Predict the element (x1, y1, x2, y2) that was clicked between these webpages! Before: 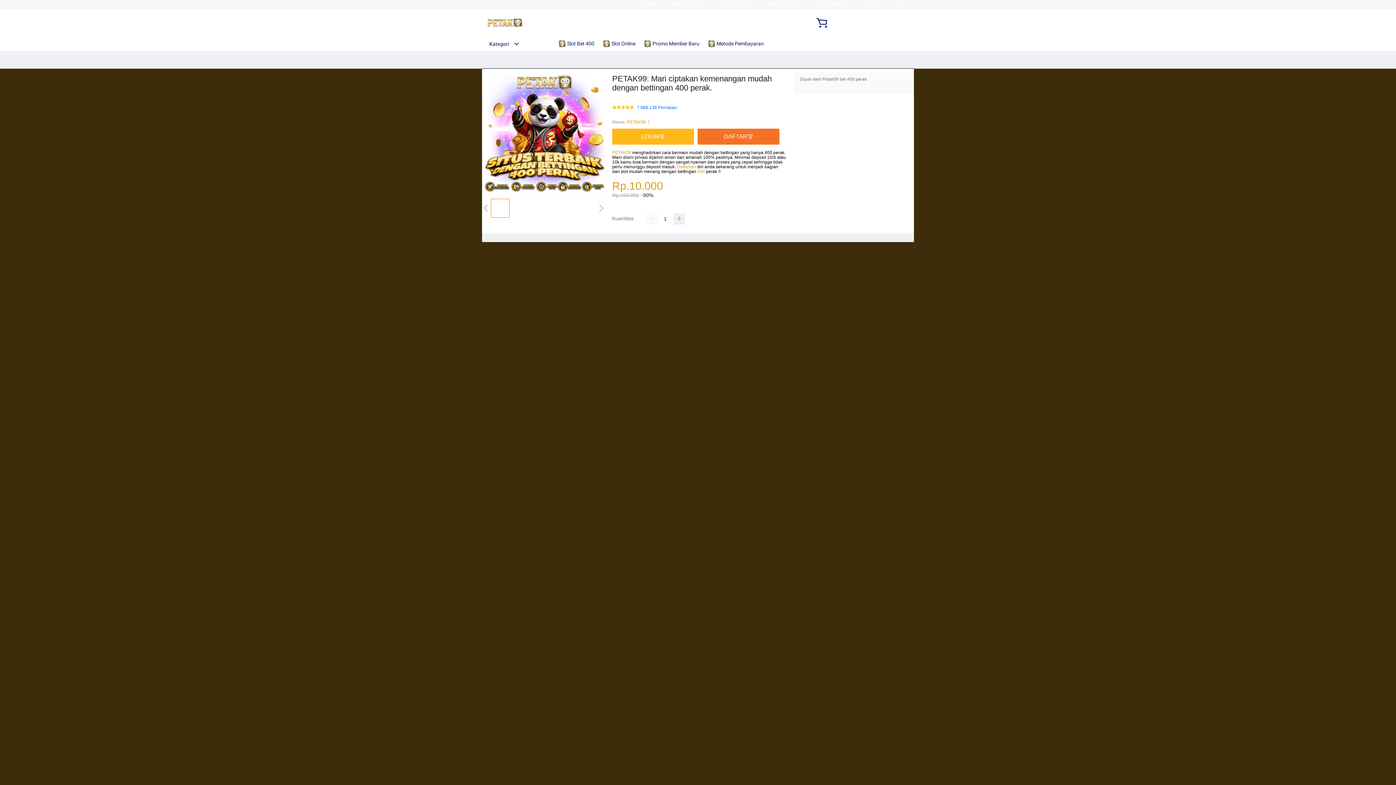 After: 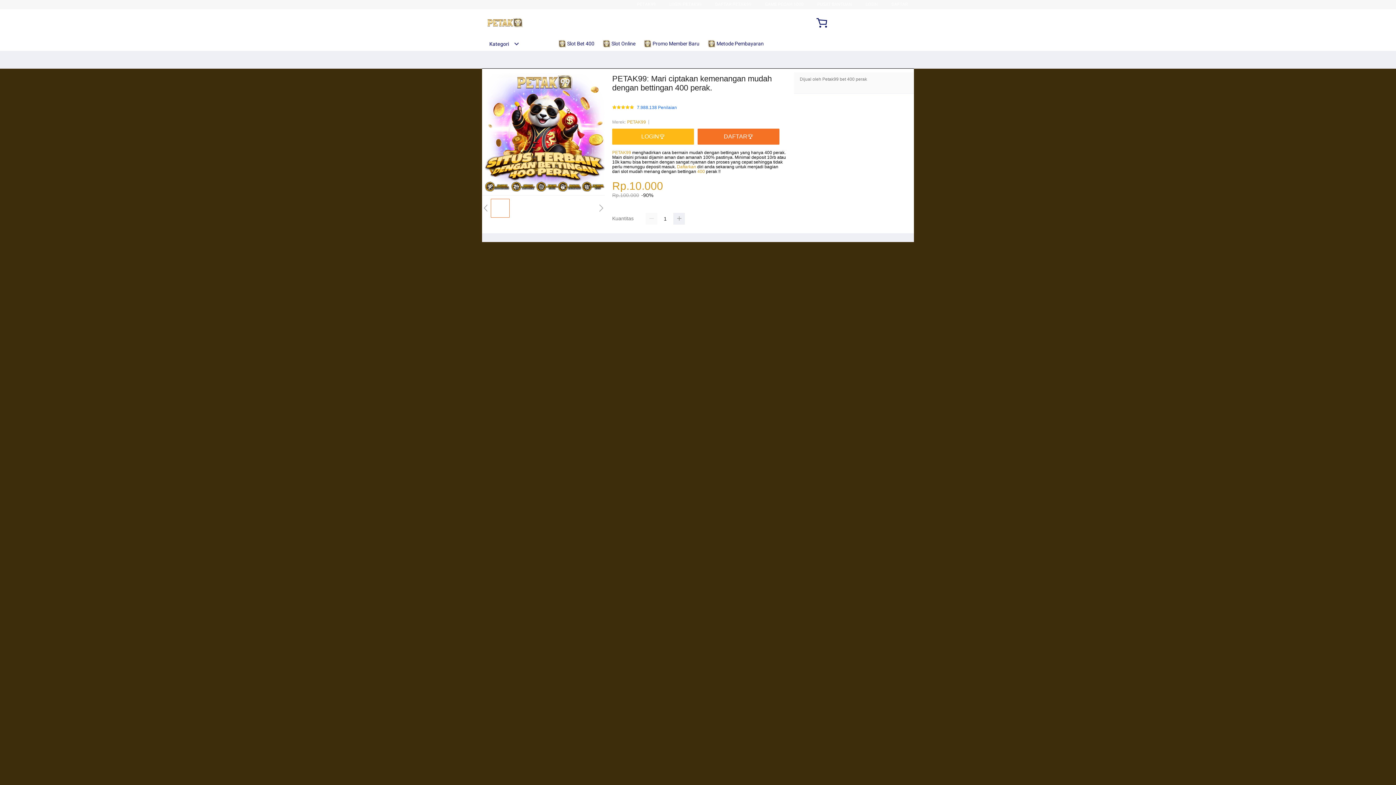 Action: bbox: (865, 1, 878, 6) label: LOGIN